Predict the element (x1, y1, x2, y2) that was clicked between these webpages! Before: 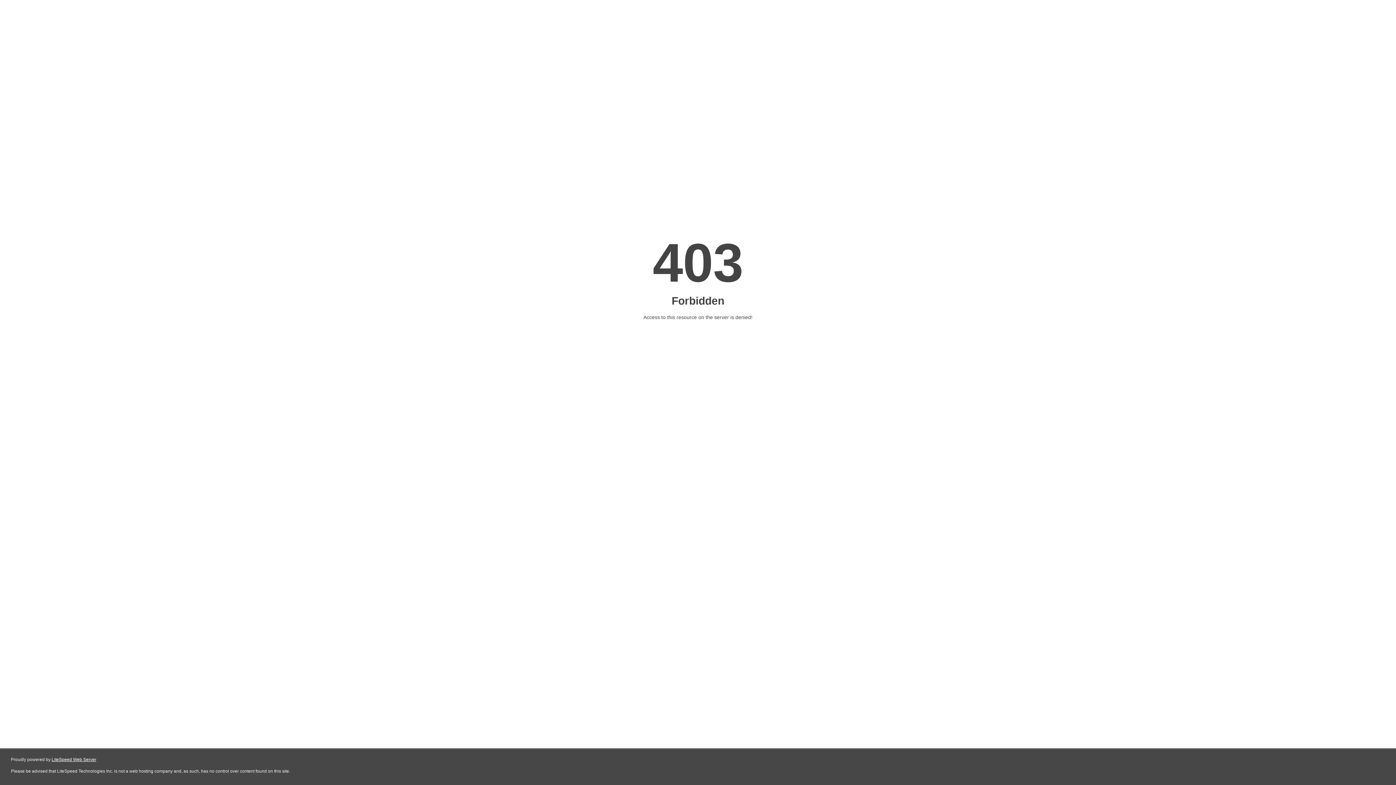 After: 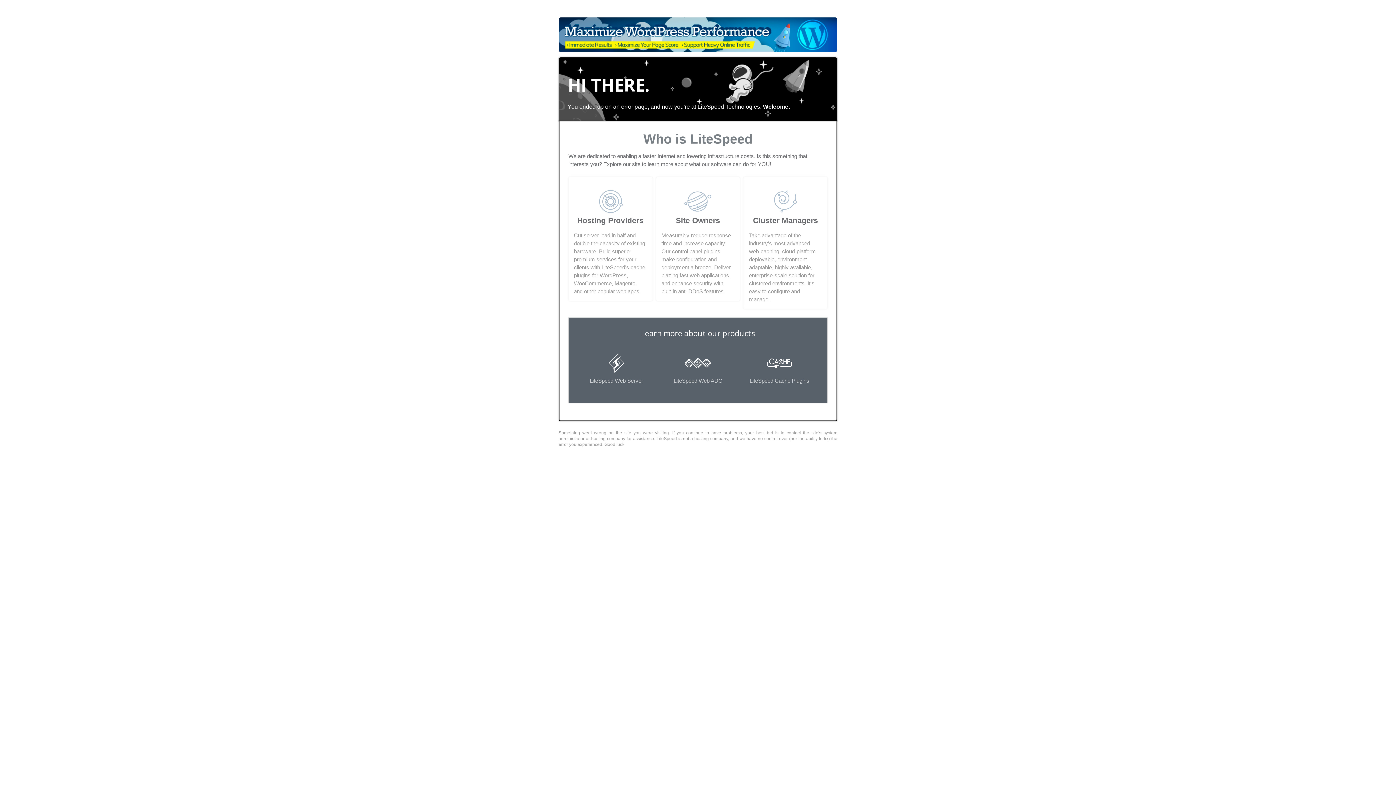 Action: bbox: (51, 757, 96, 762) label: LiteSpeed Web Server